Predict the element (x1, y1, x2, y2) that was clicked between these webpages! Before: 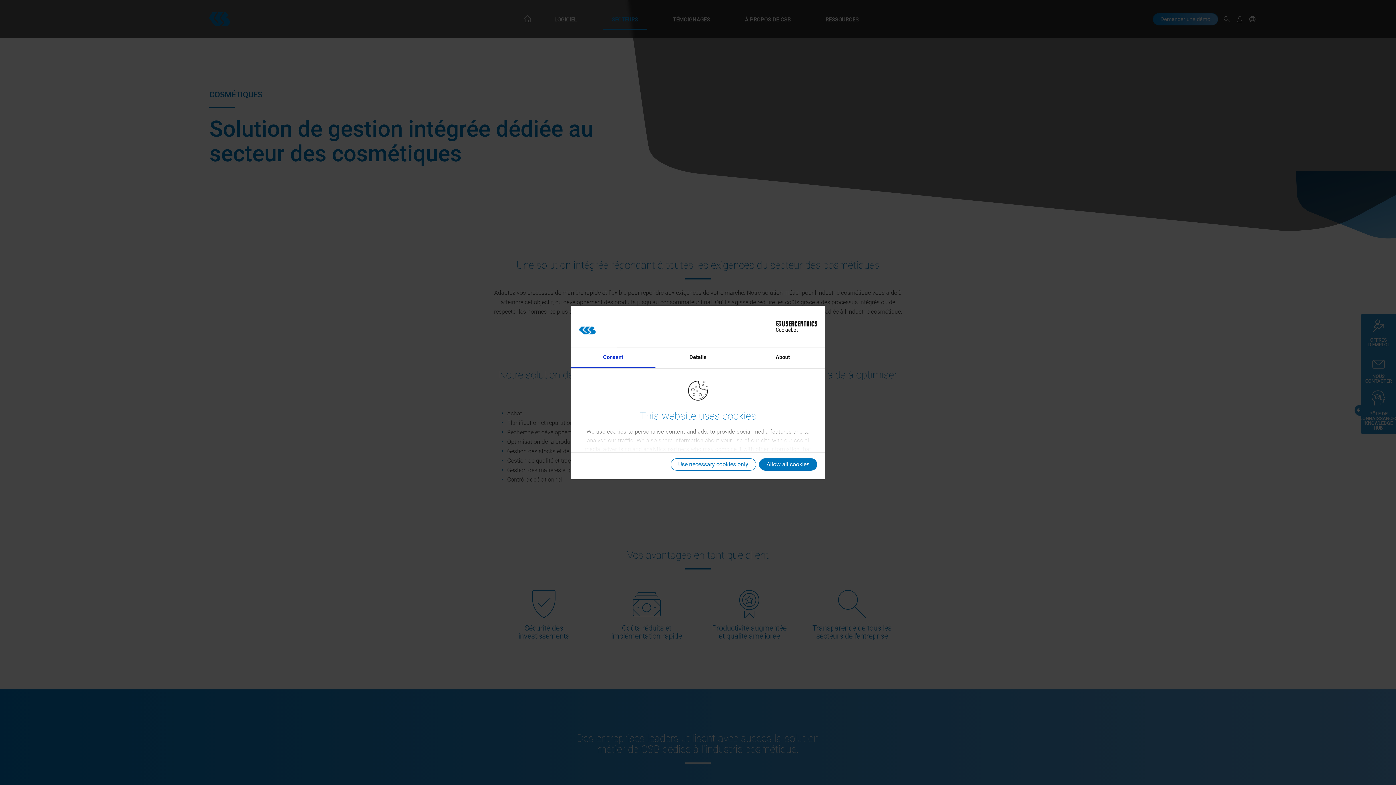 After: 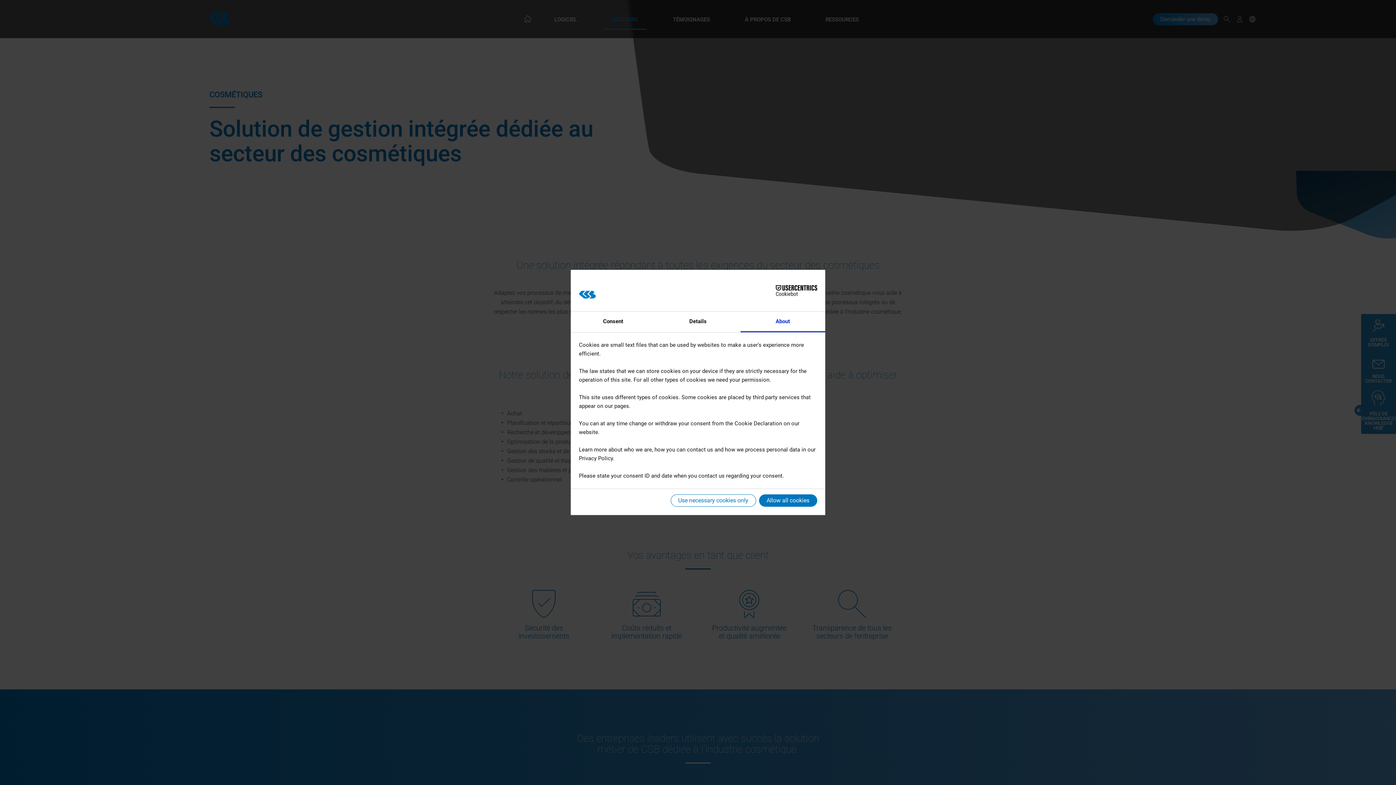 Action: bbox: (740, 347, 825, 368) label: About